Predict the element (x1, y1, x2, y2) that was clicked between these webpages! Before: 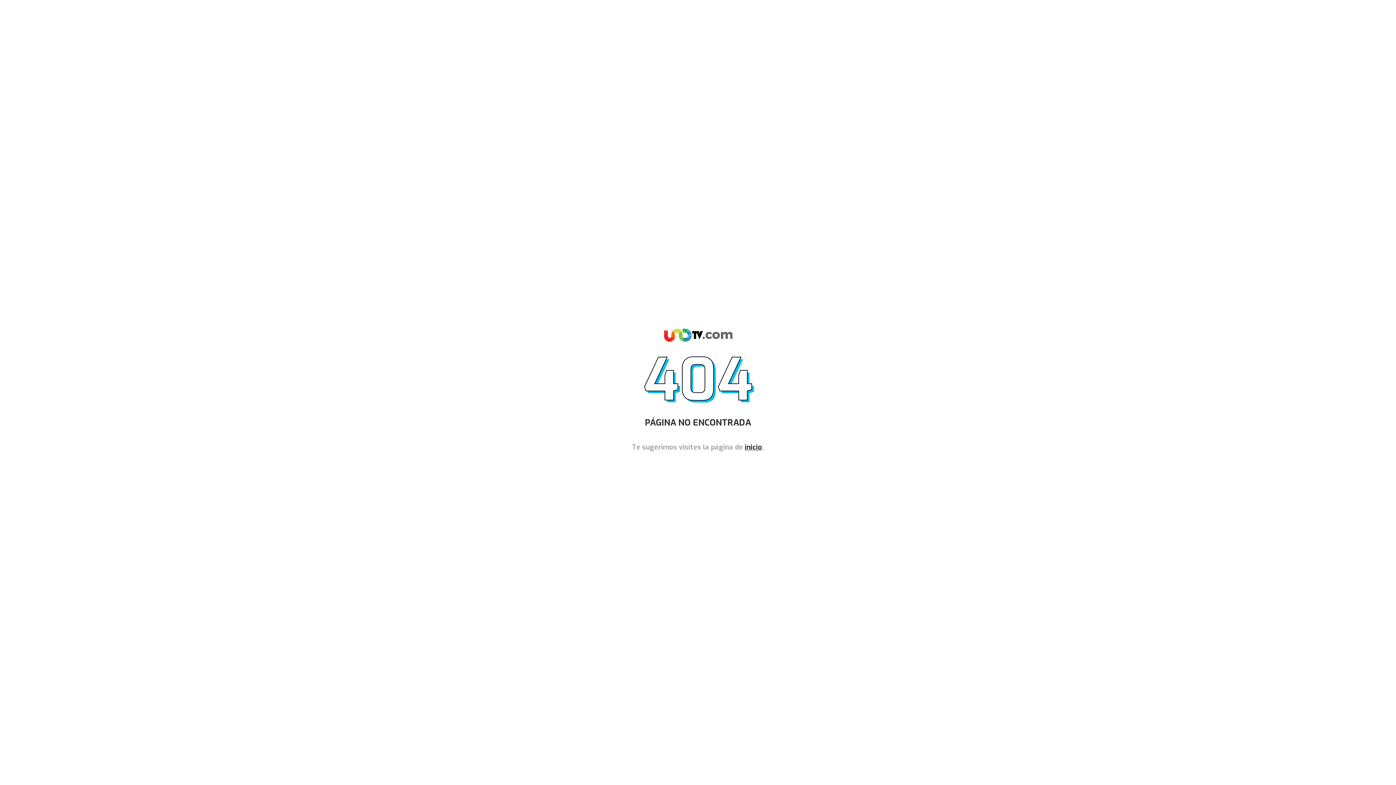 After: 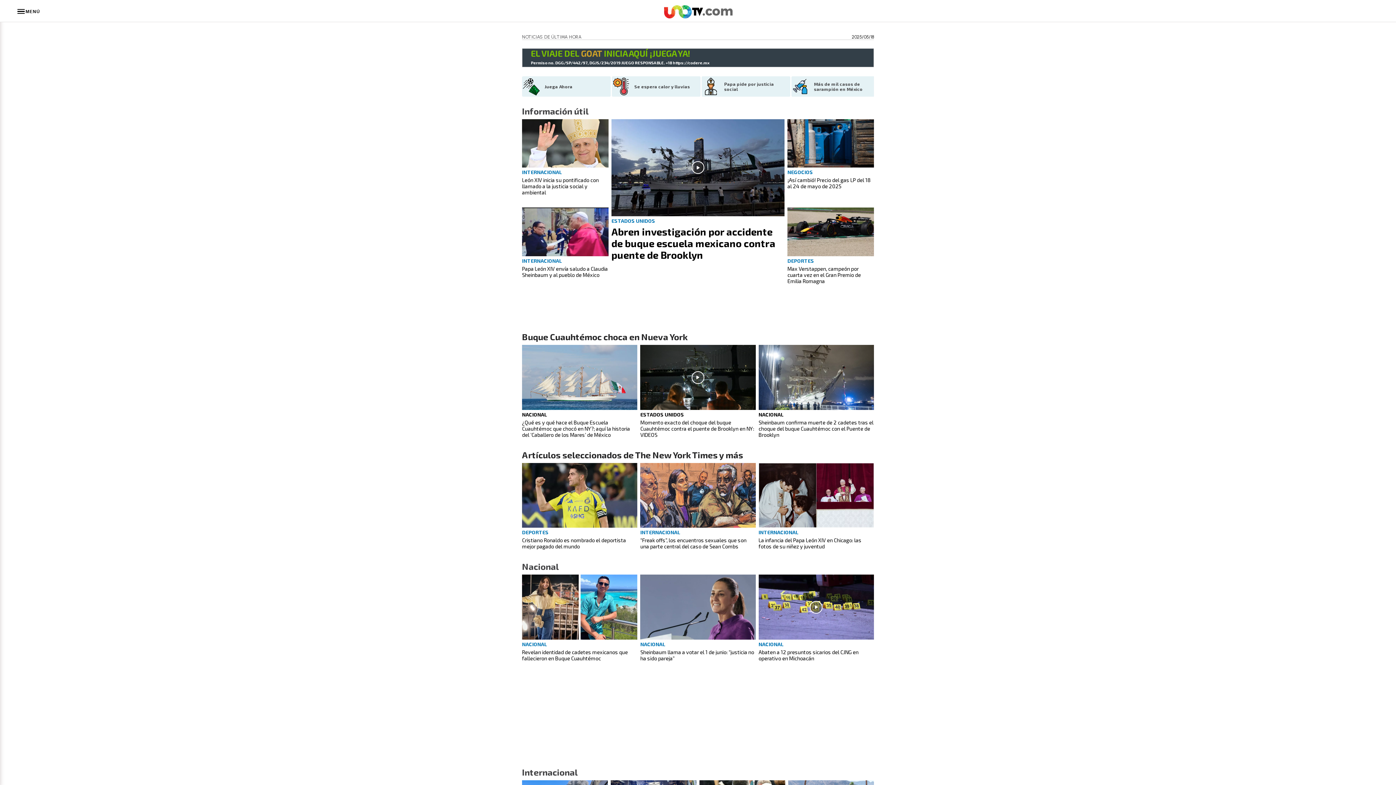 Action: bbox: (744, 442, 762, 451) label: inicio